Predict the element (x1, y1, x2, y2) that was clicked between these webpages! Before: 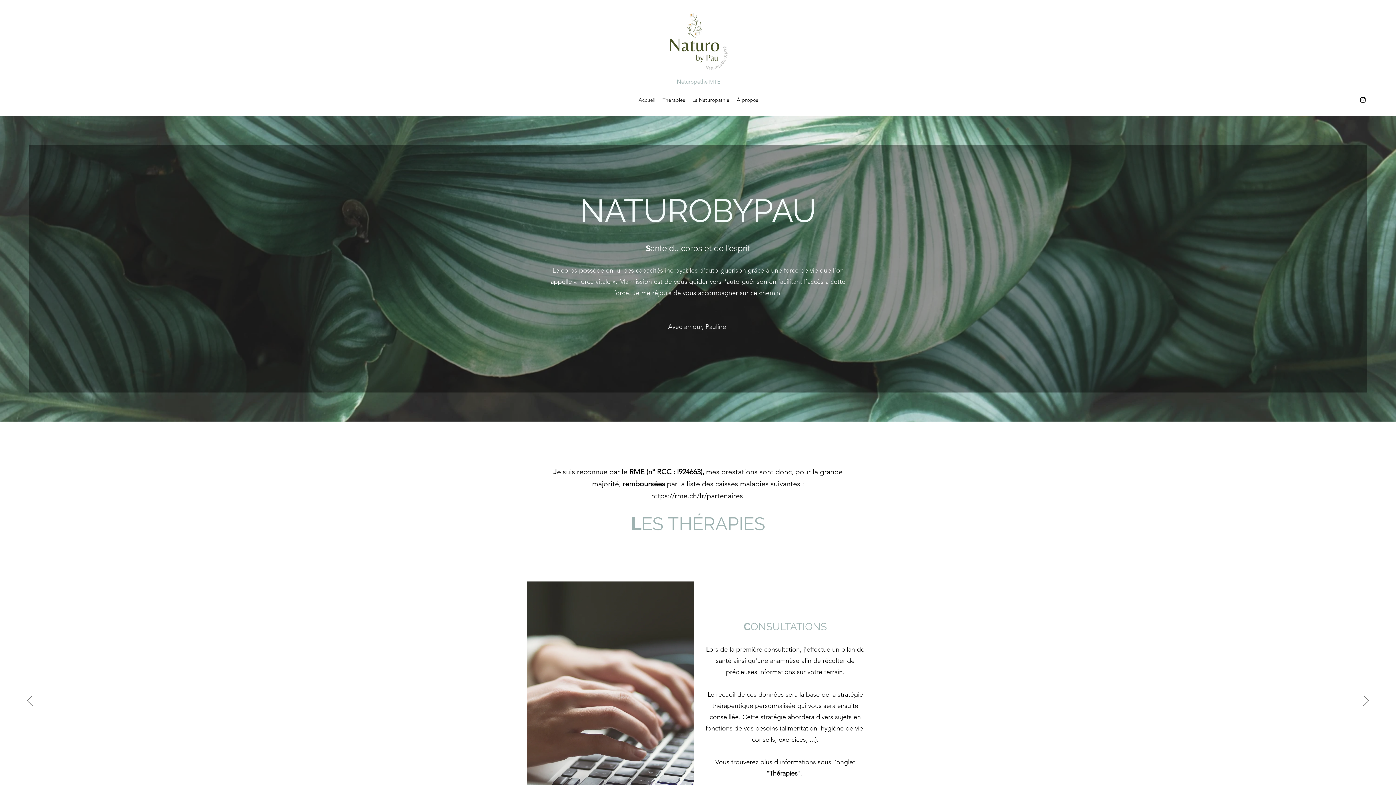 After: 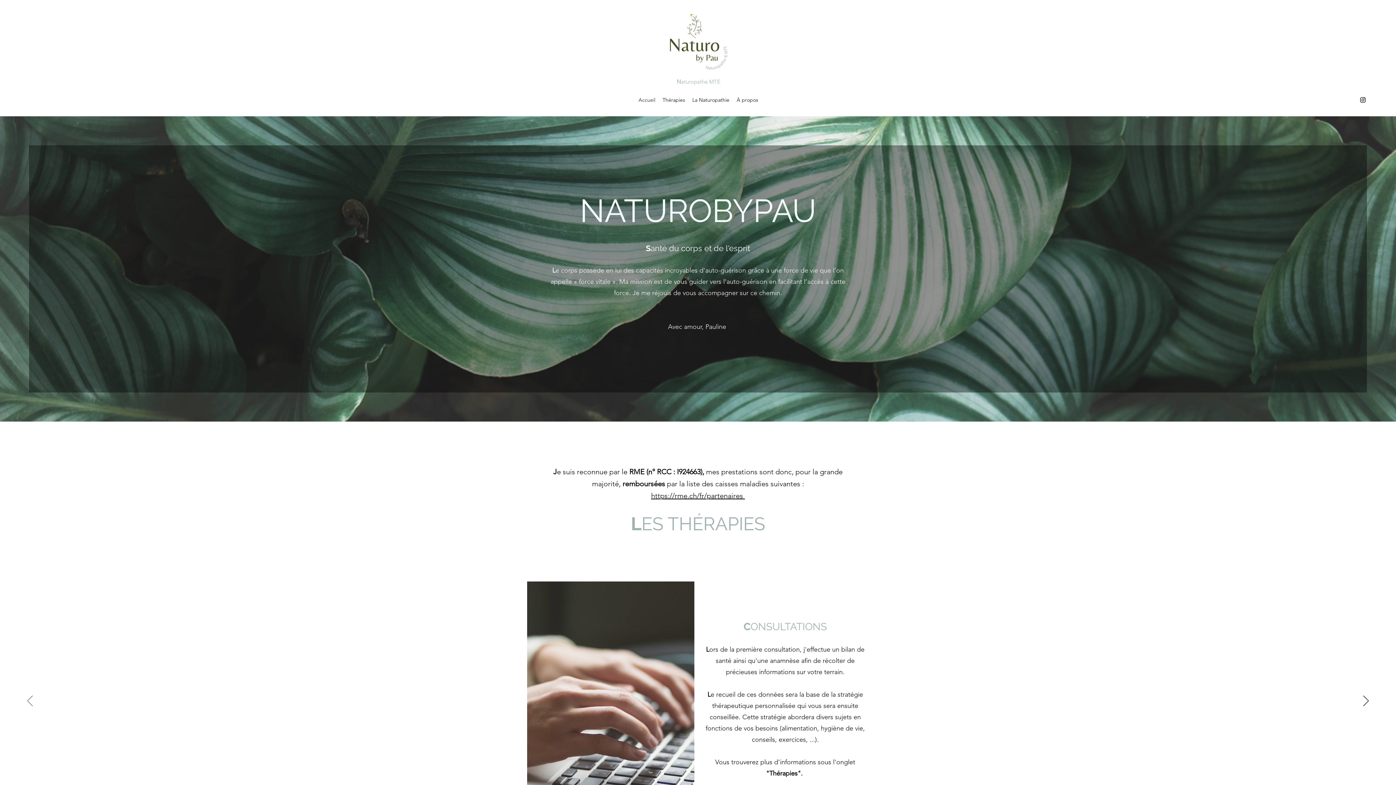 Action: label: Précédent bbox: (27, 695, 32, 707)